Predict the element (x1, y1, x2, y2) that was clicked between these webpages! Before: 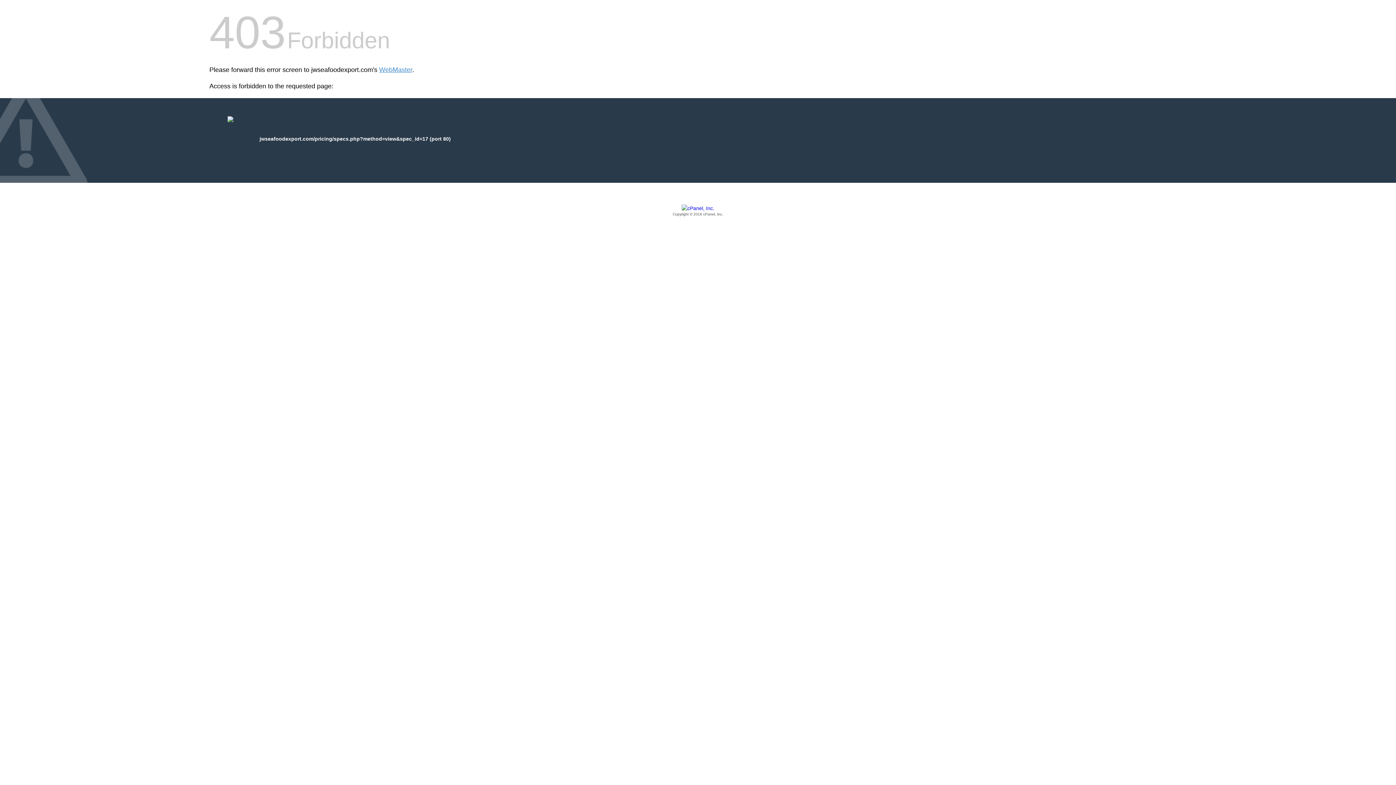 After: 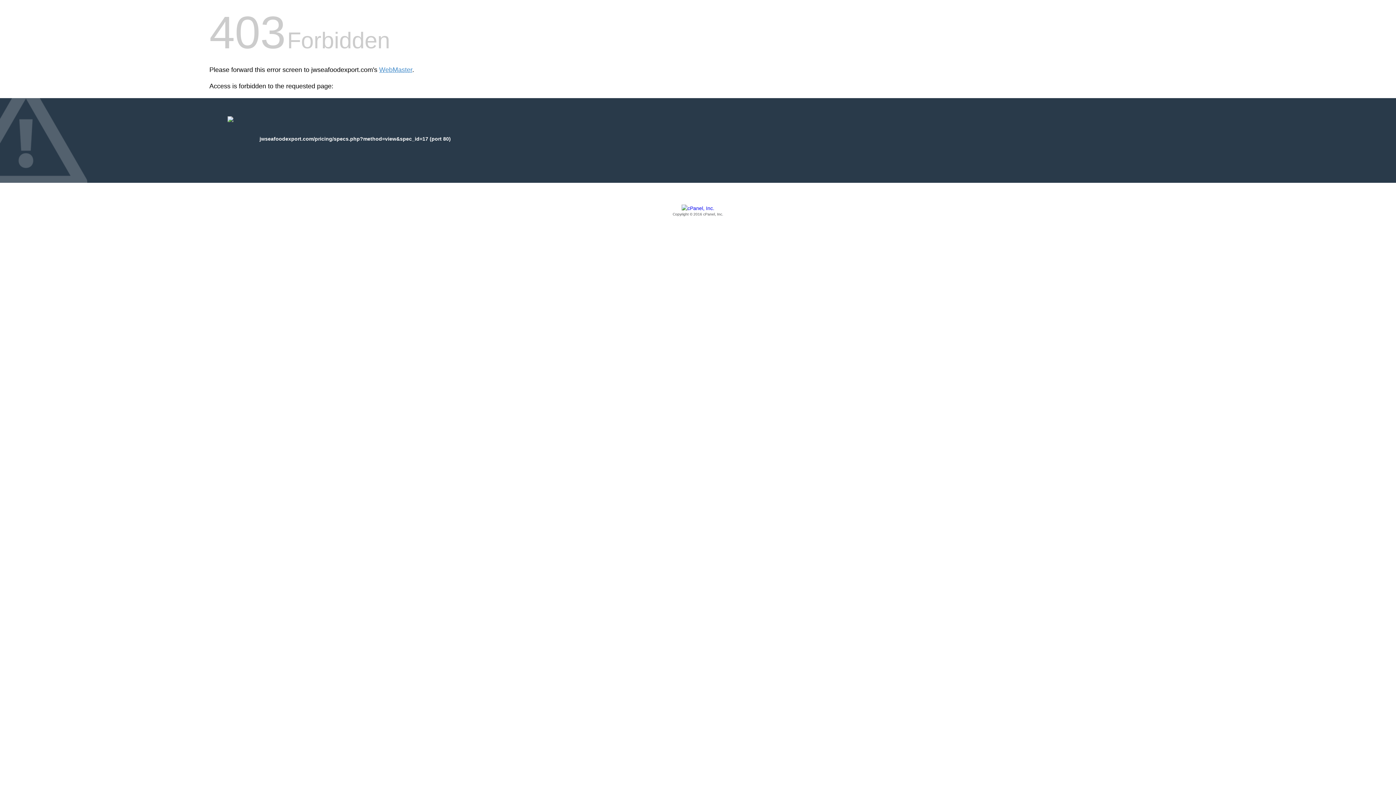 Action: label: Copyright © 2016 cPanel, Inc. bbox: (209, 205, 1186, 217)